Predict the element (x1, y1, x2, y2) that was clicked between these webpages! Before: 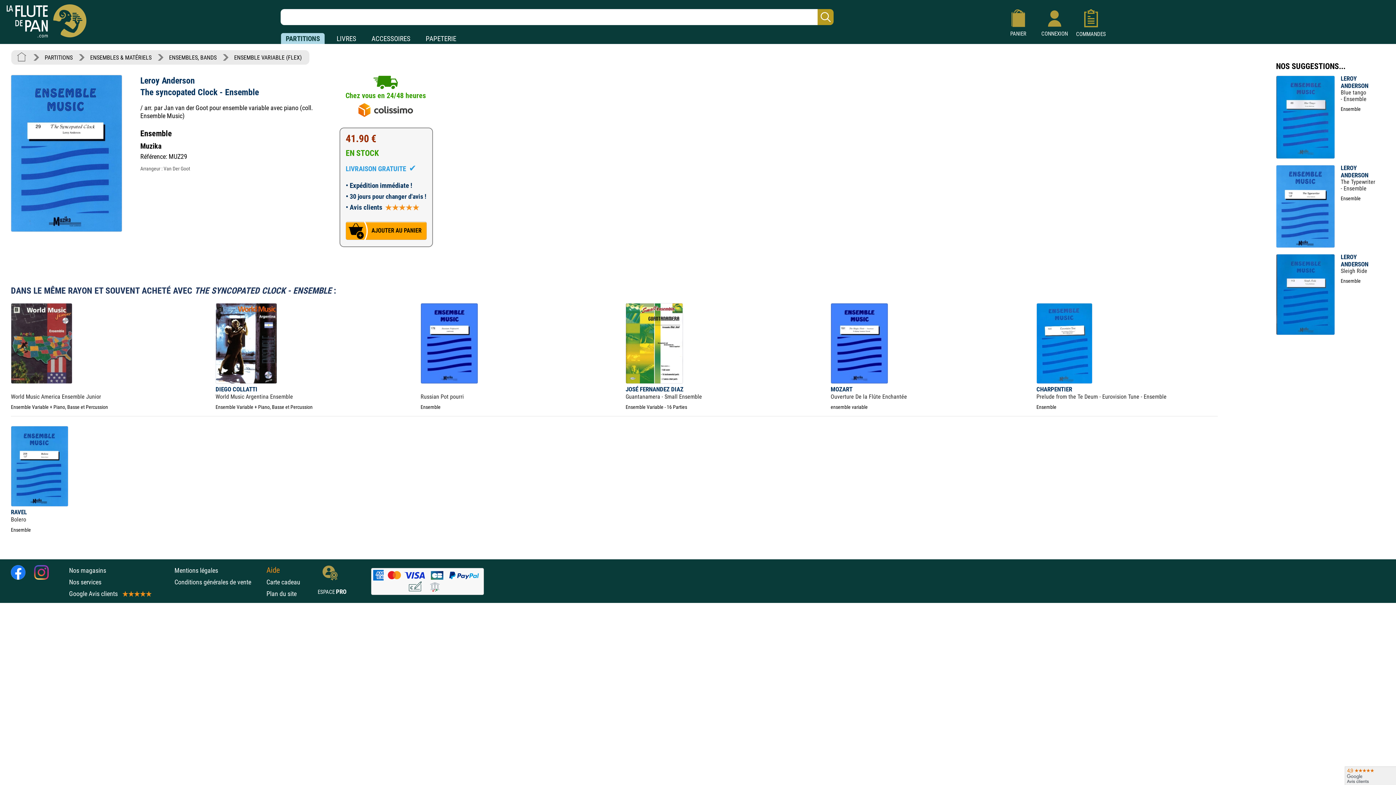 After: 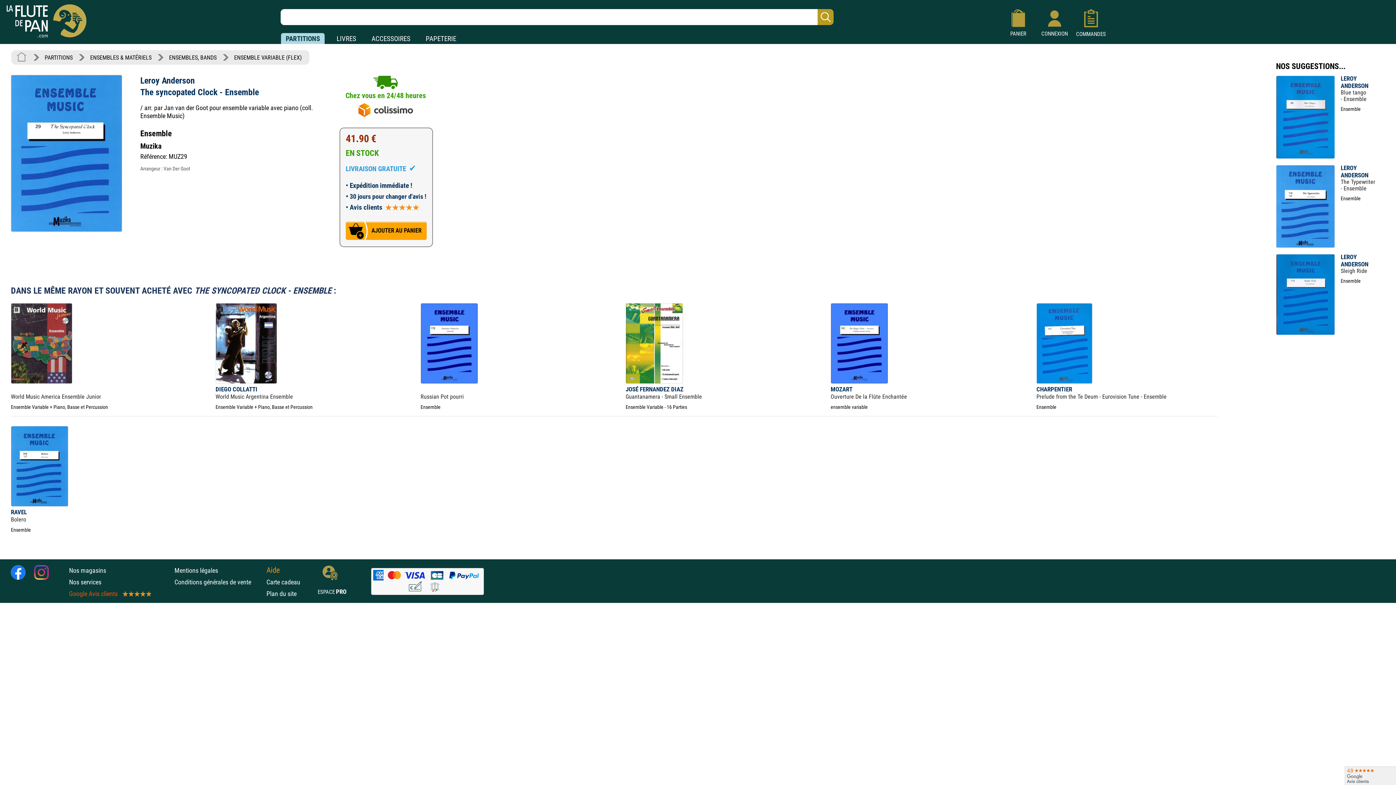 Action: label: Google Avis clients bbox: (69, 590, 150, 597)